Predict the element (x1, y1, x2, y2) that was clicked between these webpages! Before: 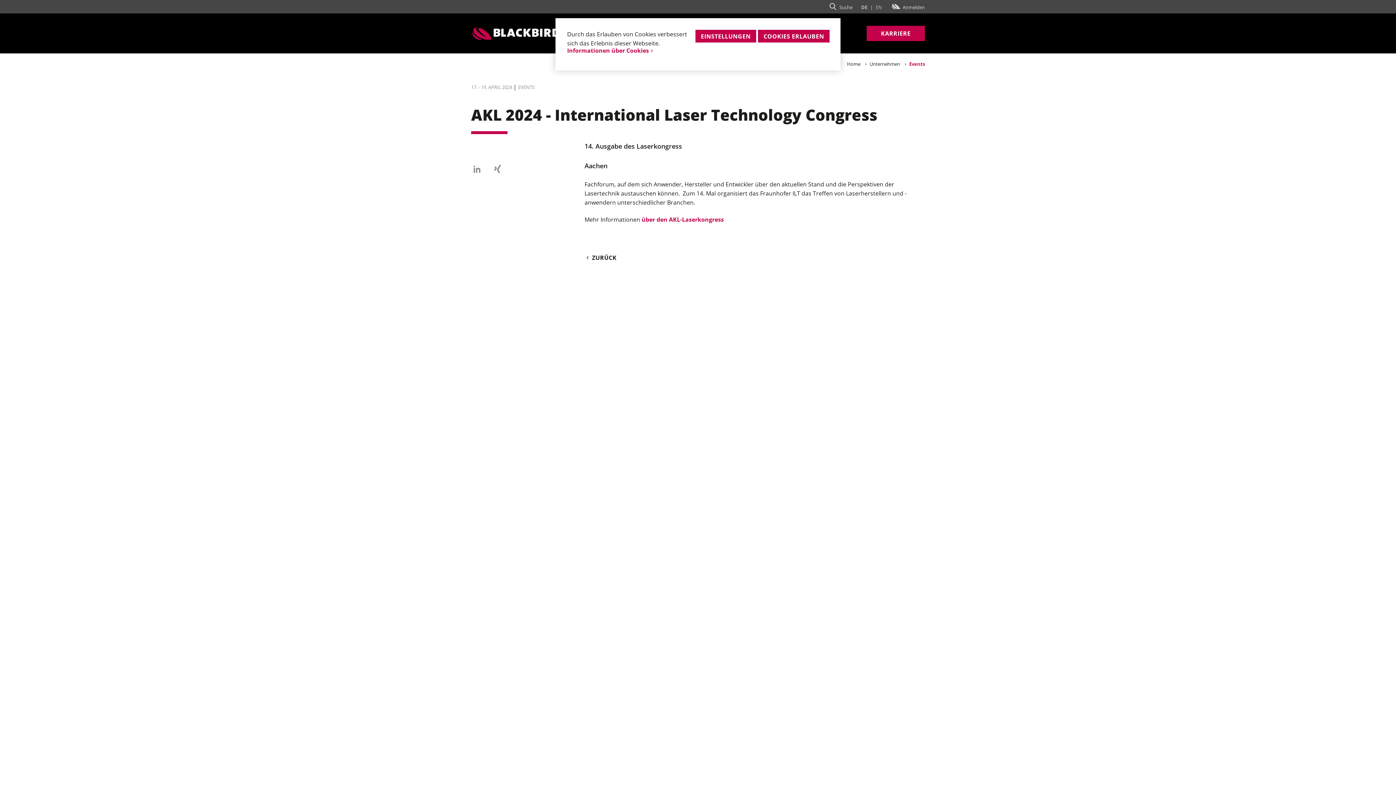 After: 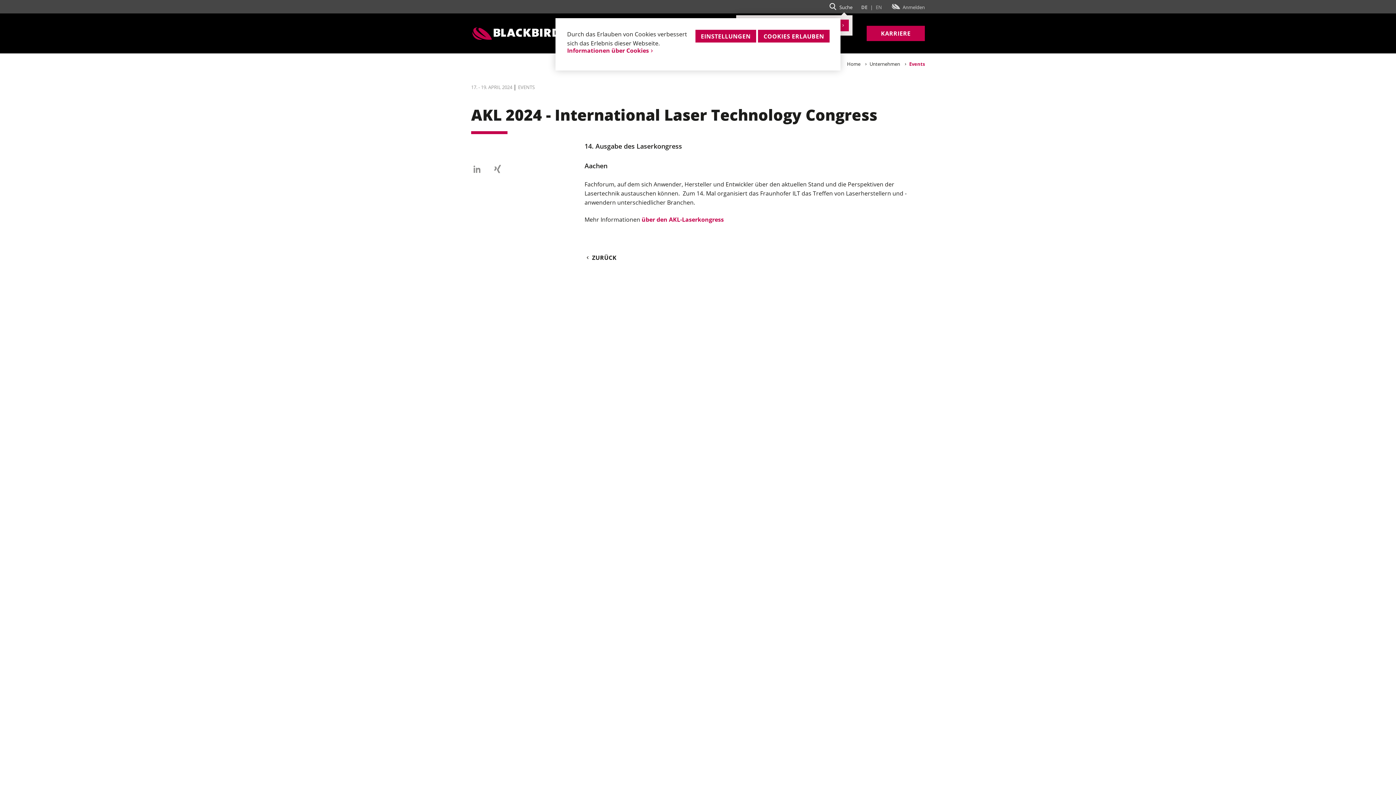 Action: bbox: (827, 4, 852, 10) label: Suche